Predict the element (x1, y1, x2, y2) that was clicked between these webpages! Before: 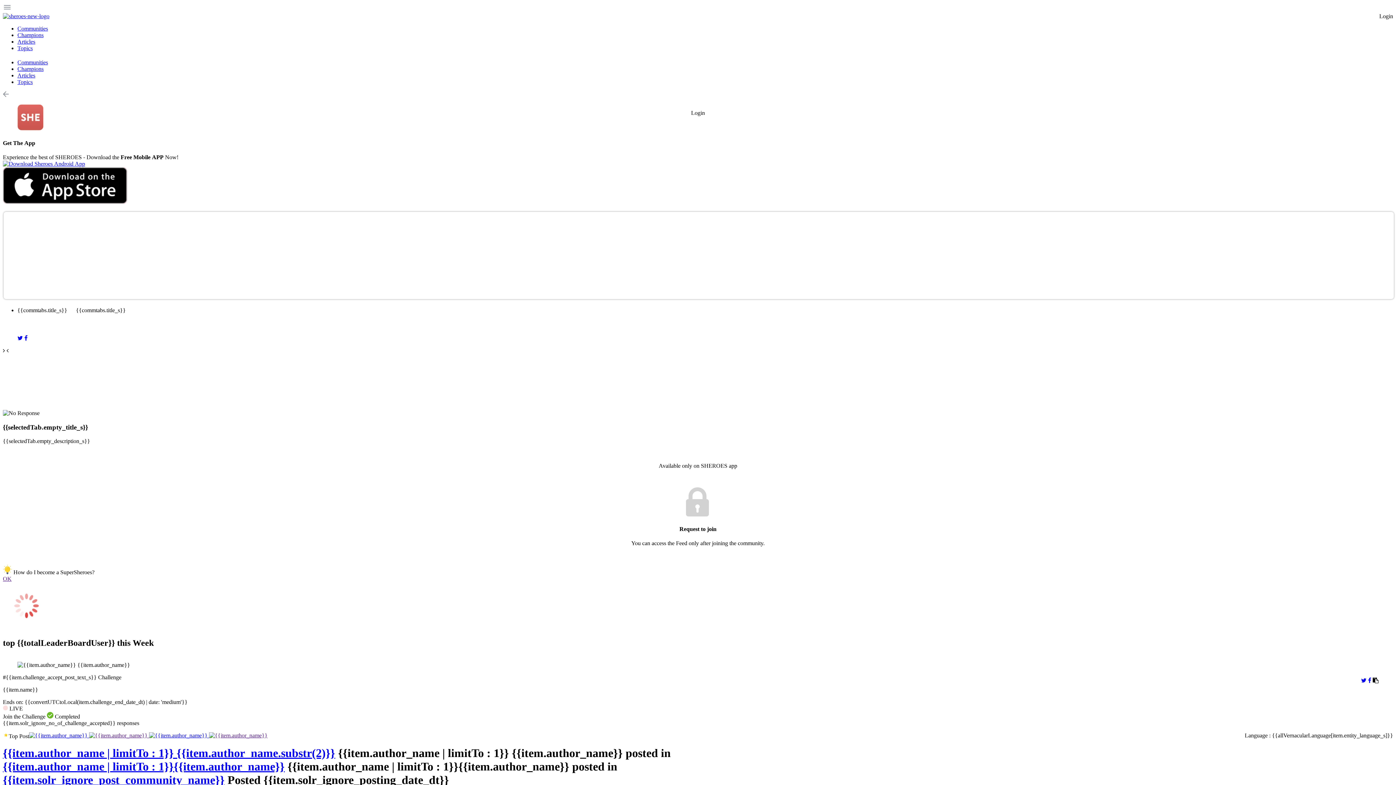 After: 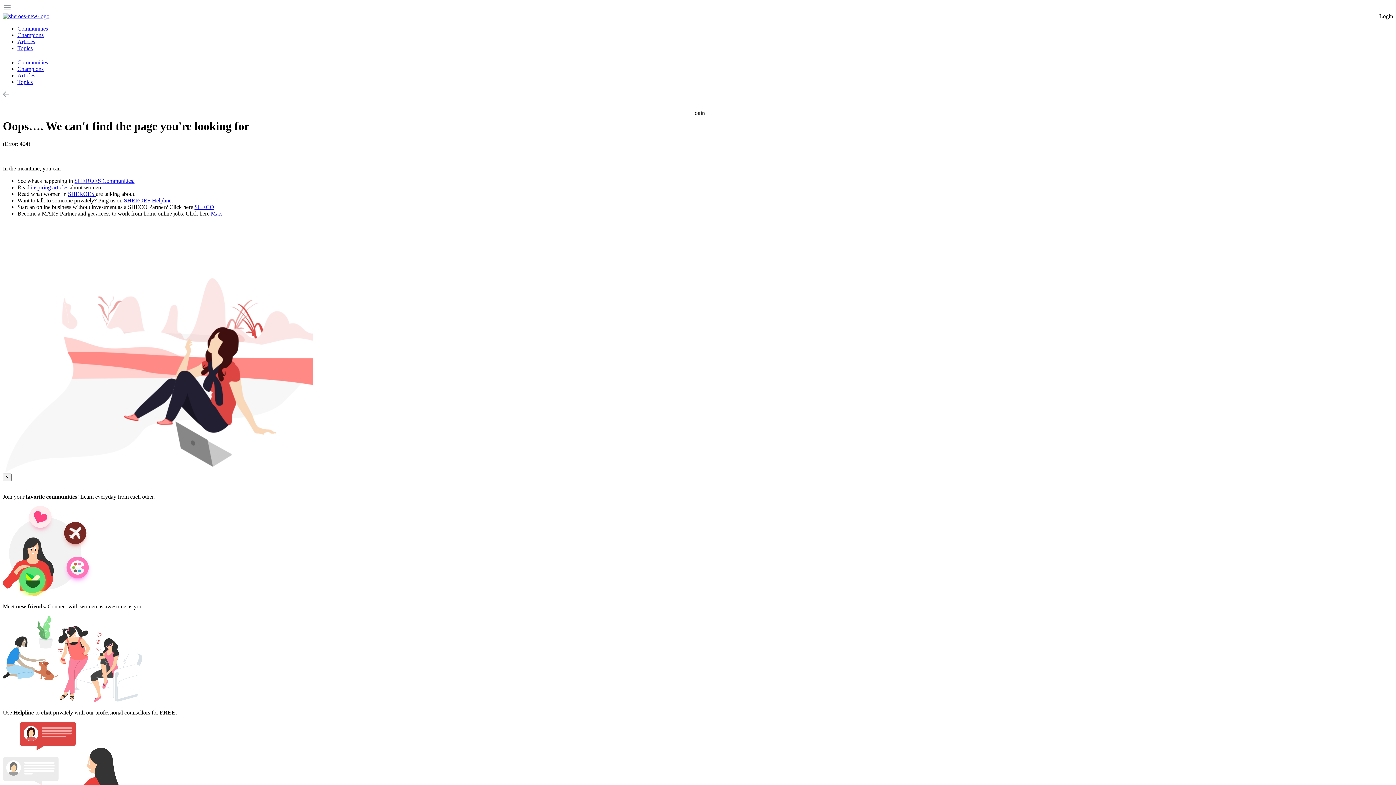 Action: label: {{item.solr_ignore_post_community_name}} bbox: (2, 773, 224, 786)